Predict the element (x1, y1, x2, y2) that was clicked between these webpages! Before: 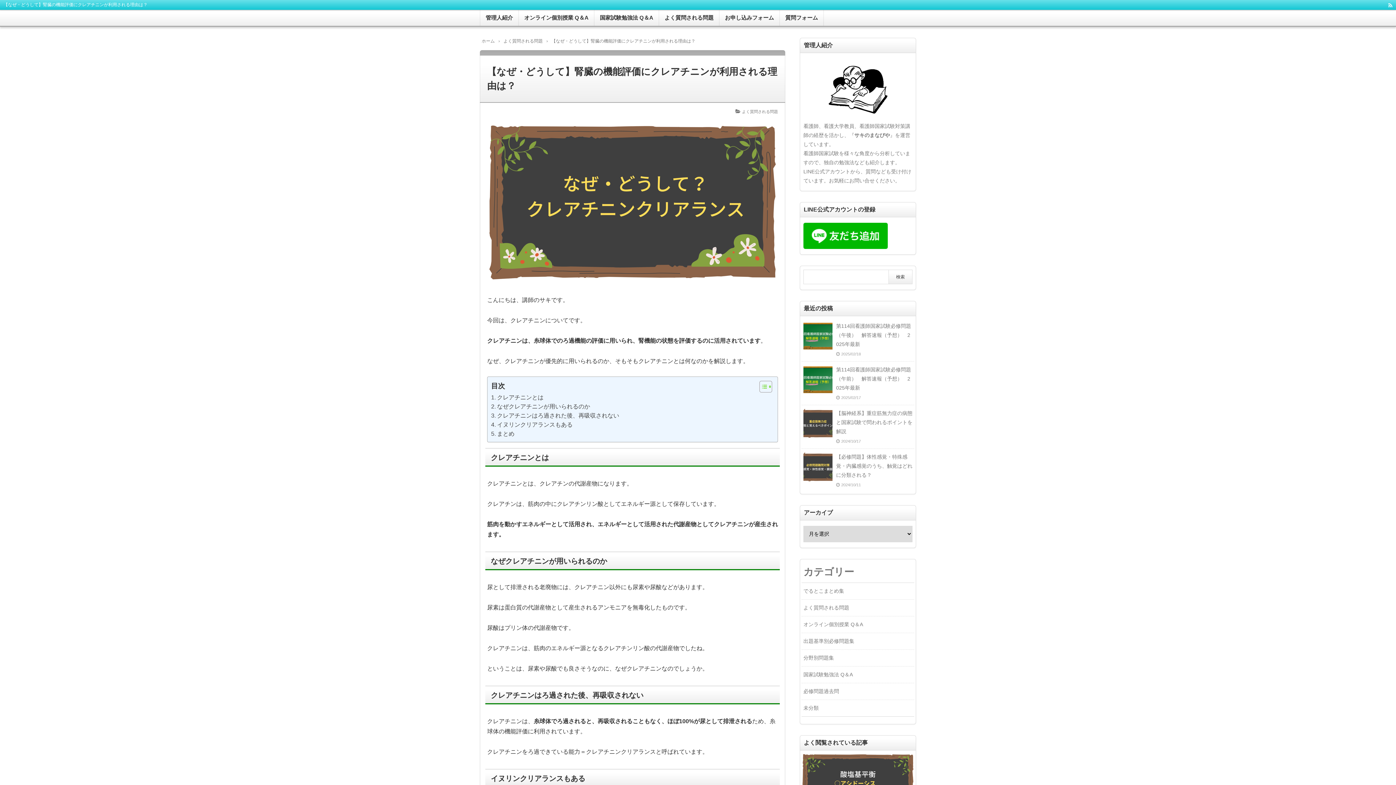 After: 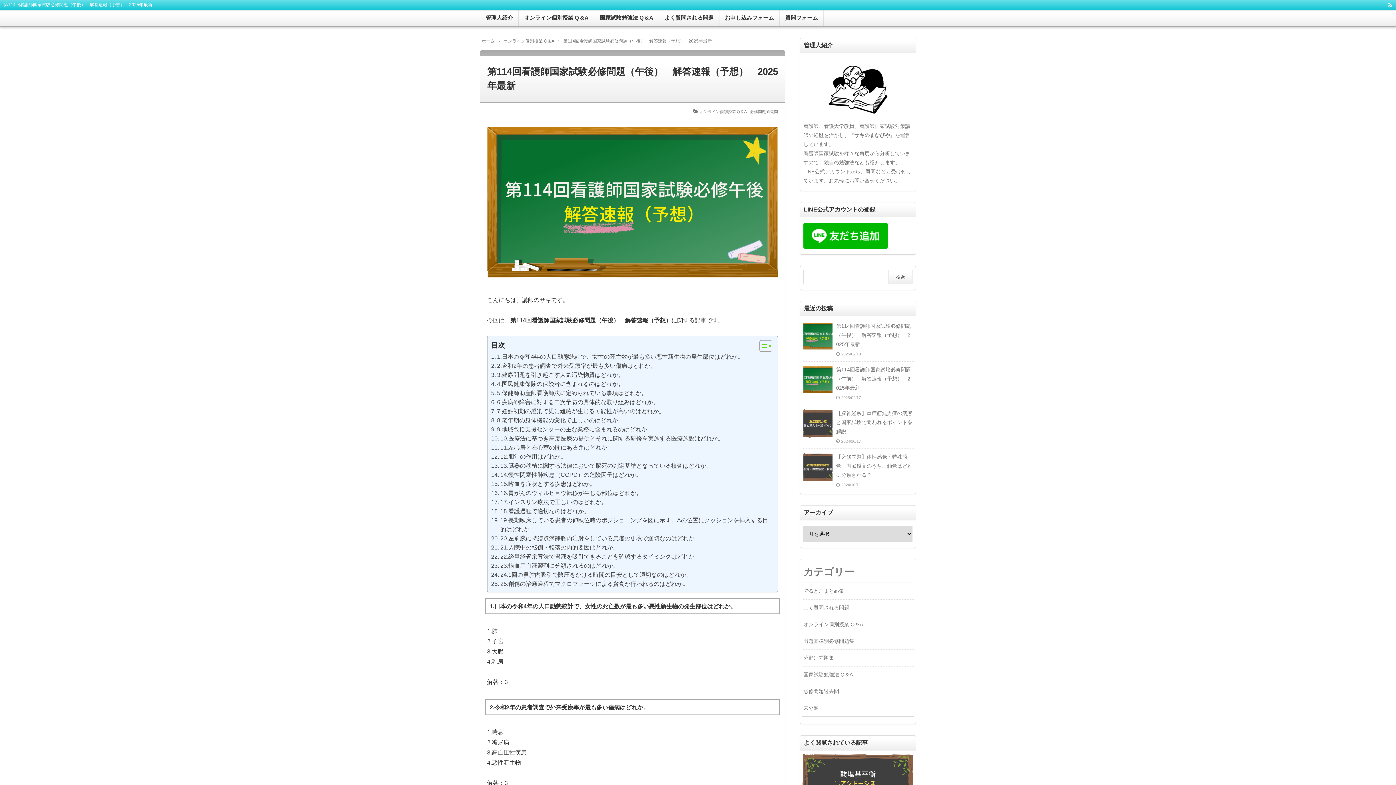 Action: label: 第114回看護師国家試験必修問題（午後）　解答速報（予想）　2025年最新

2025/02/18 bbox: (801, 318, 914, 361)